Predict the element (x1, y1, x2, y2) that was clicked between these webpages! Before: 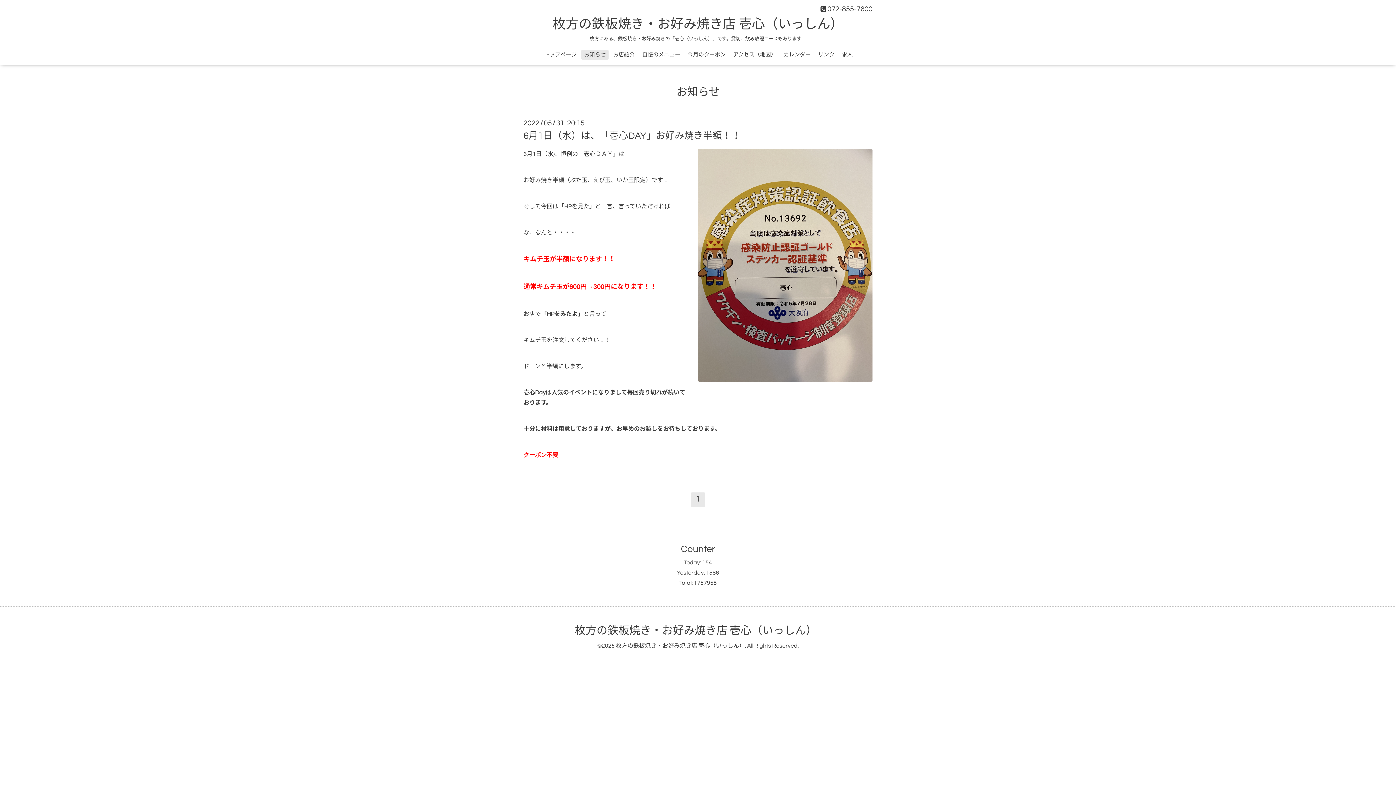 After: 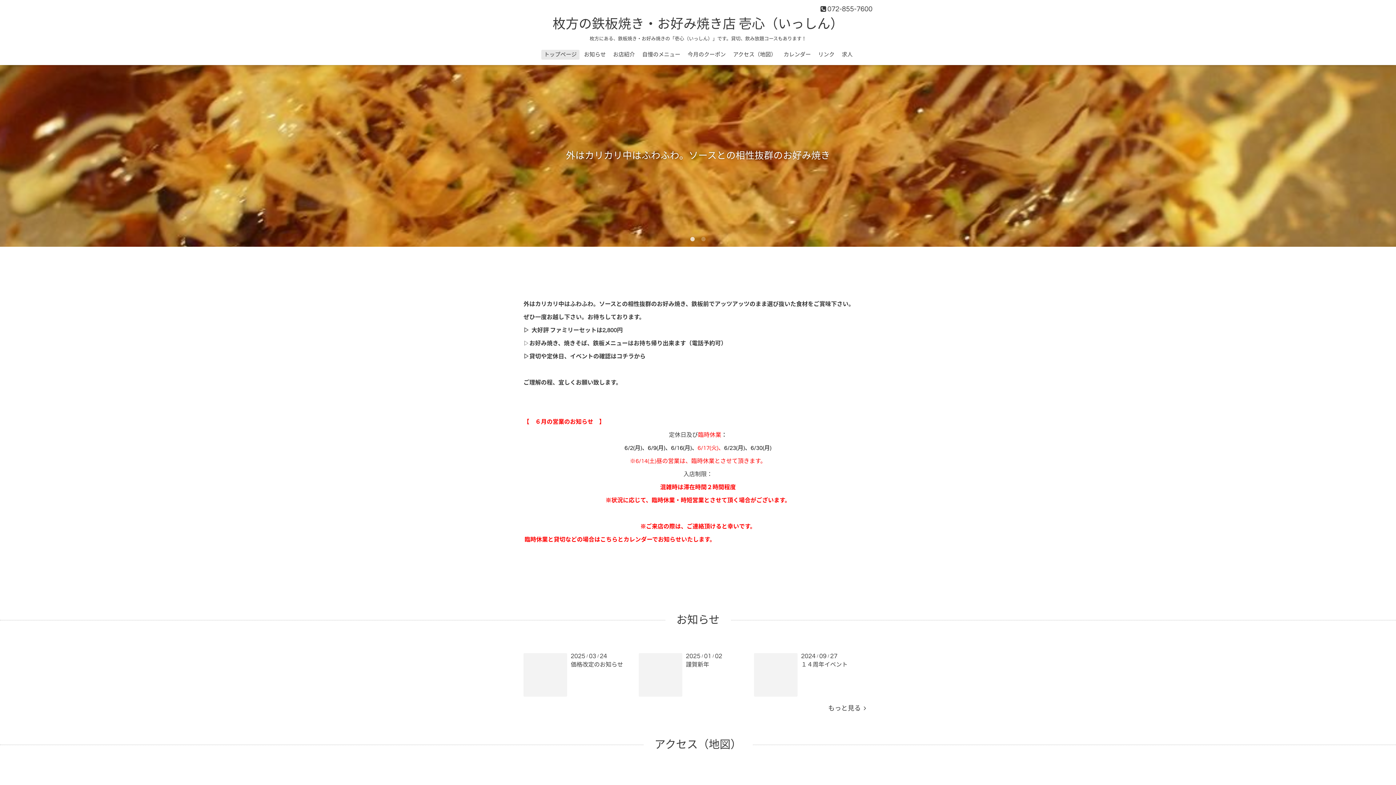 Action: bbox: (572, 622, 819, 640) label: 枚方の鉄板焼き・お好み焼き店 壱心（いっしん）